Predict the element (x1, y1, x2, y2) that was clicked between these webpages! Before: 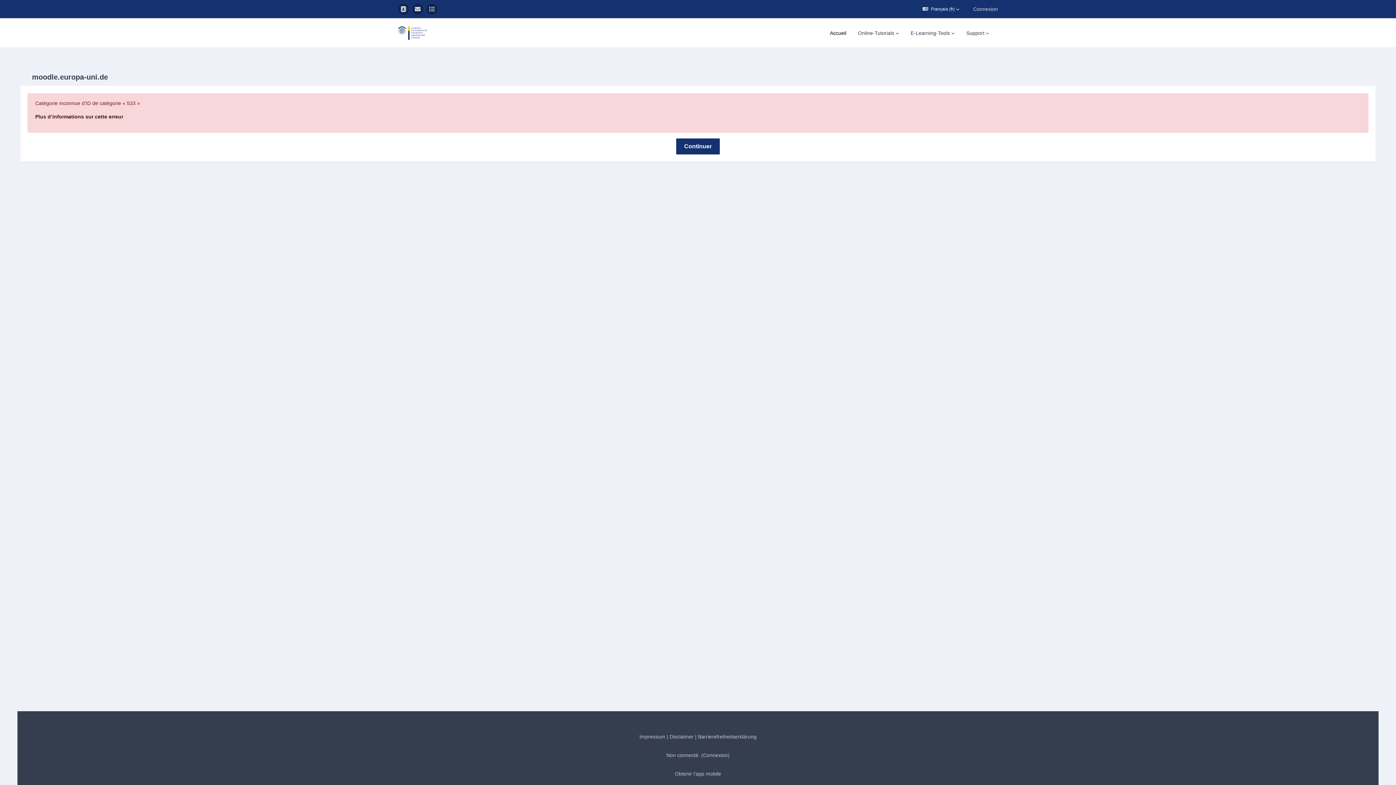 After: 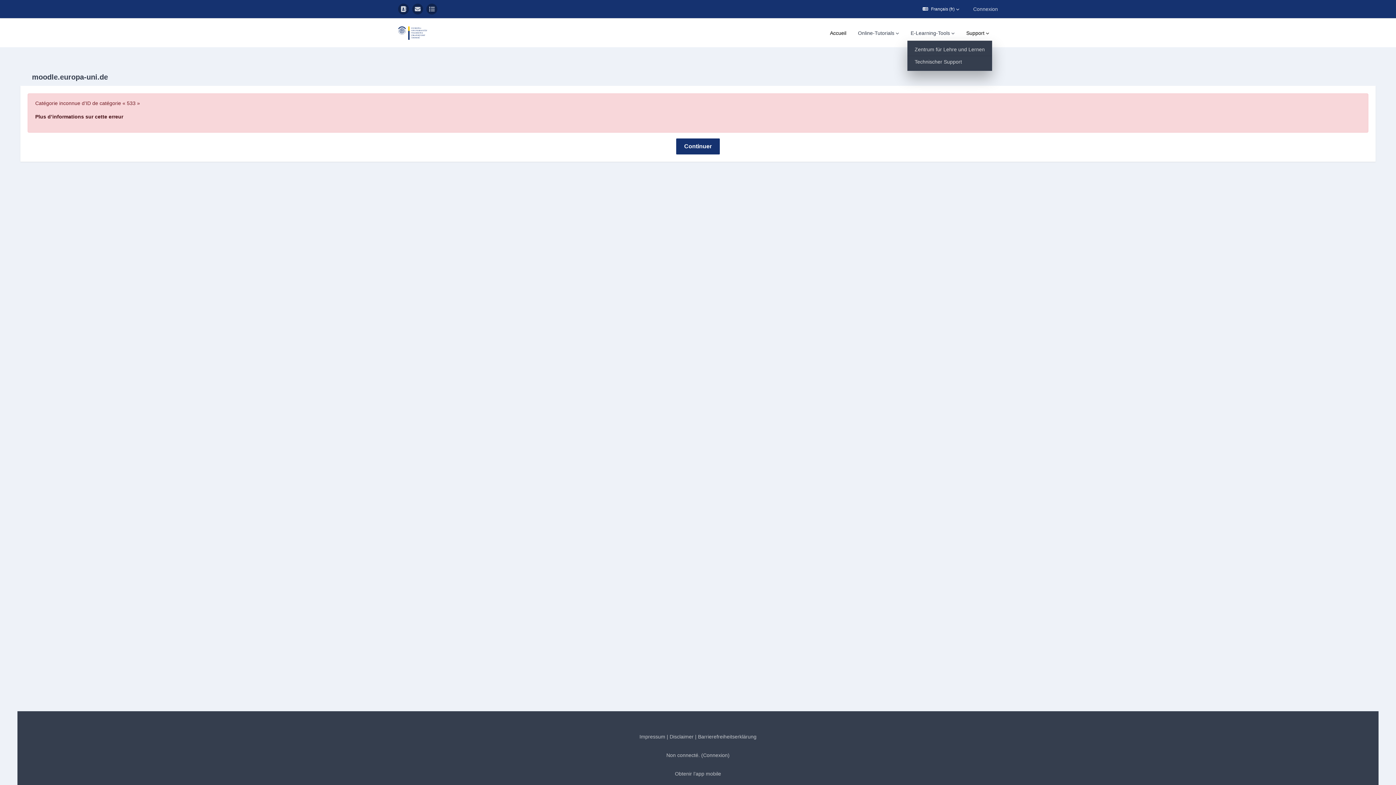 Action: label: Support bbox: (963, 26, 992, 40)